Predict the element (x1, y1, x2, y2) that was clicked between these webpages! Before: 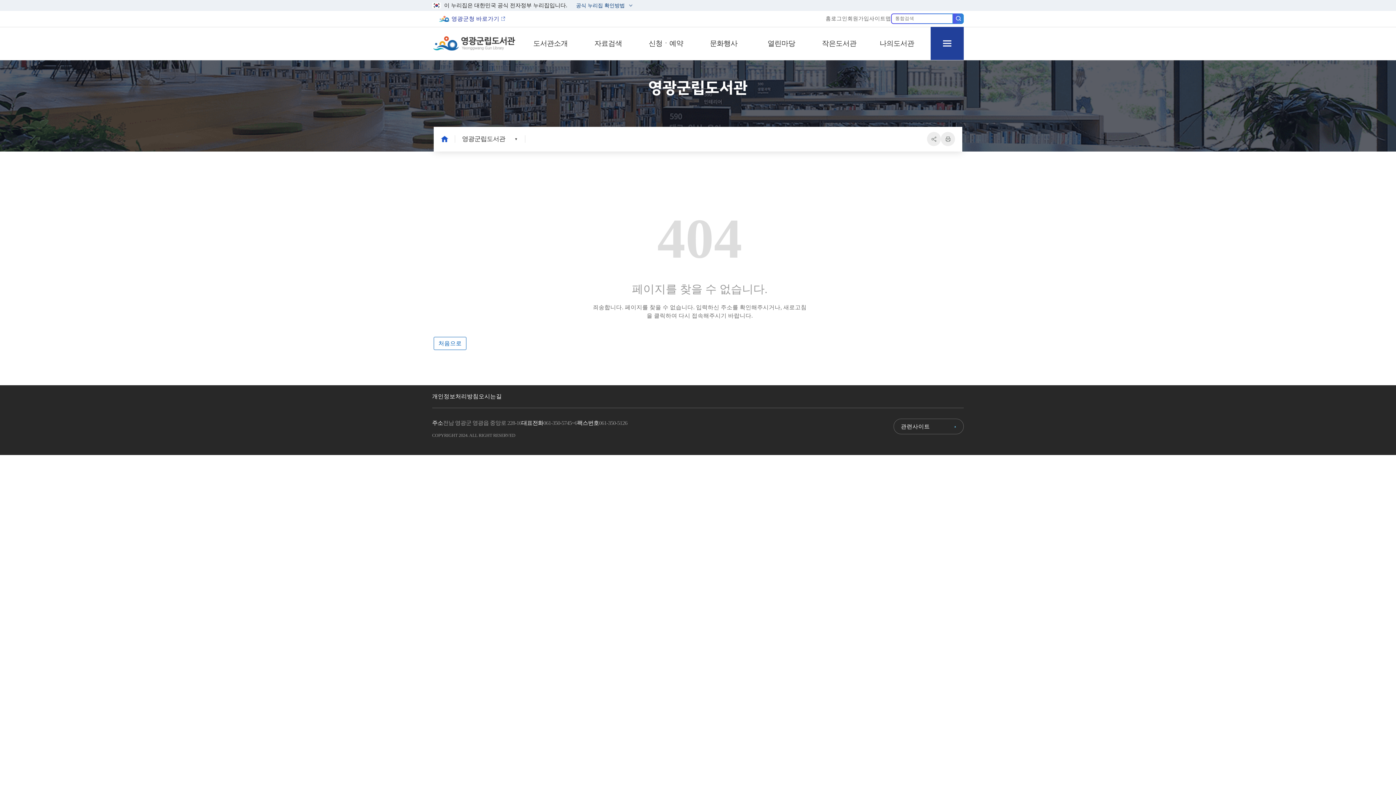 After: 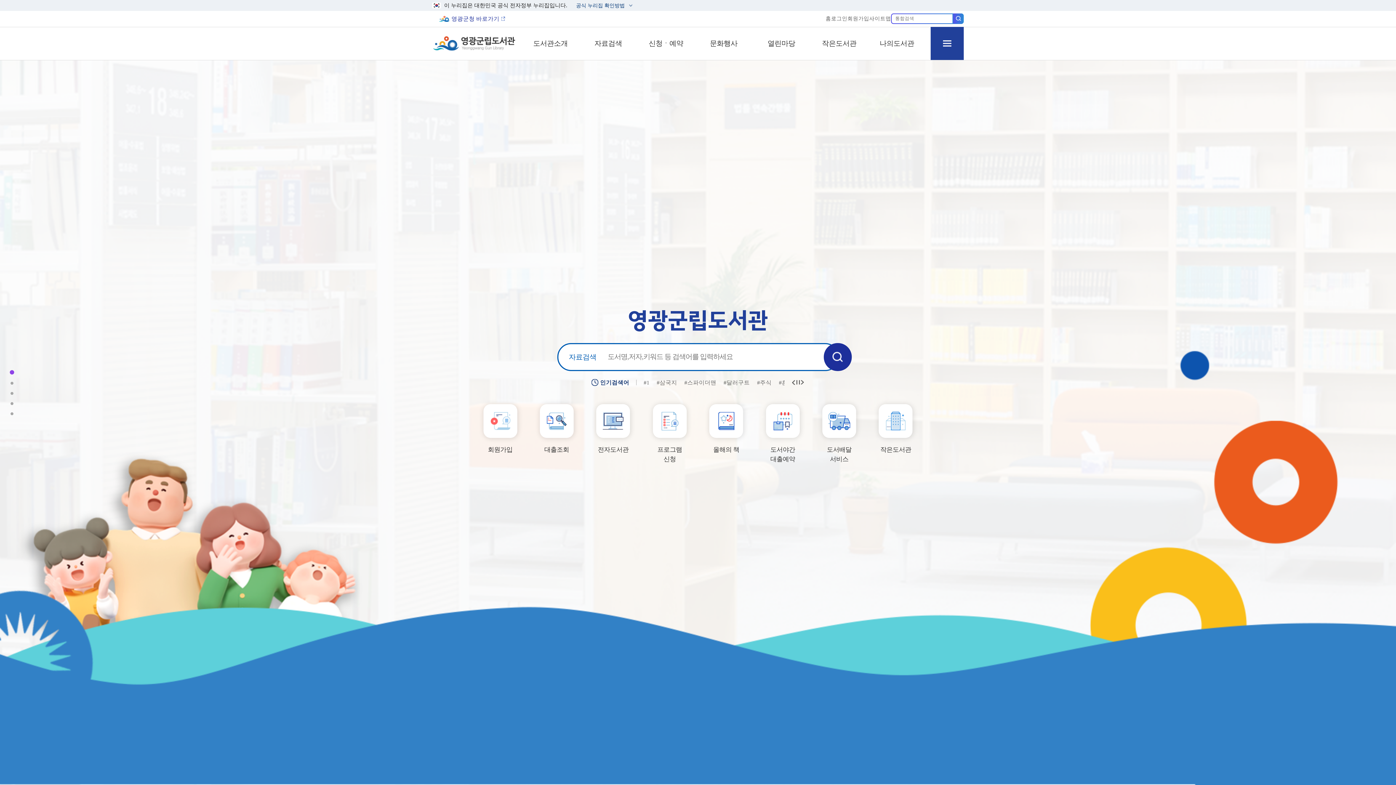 Action: label: 영광군립도서관 bbox: (432, 36, 516, 50)